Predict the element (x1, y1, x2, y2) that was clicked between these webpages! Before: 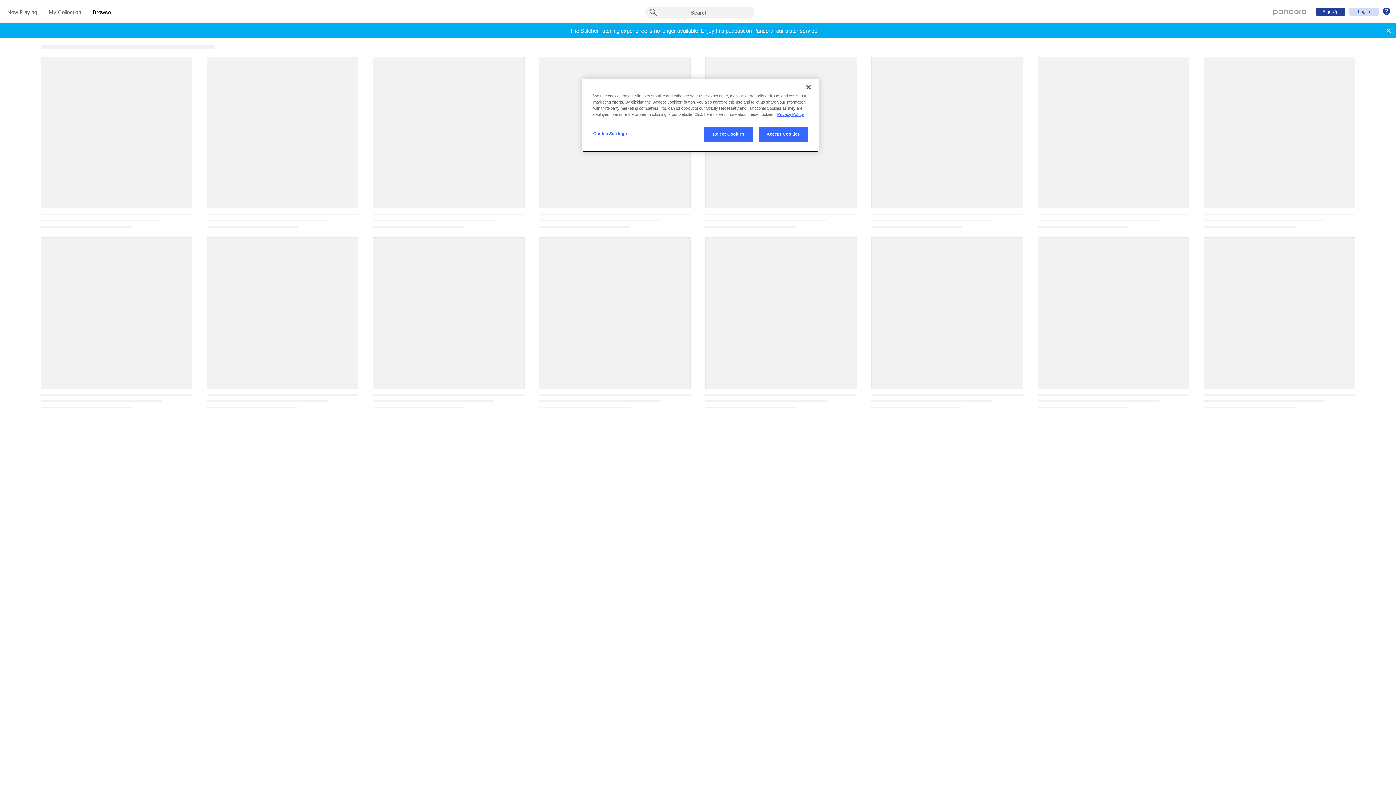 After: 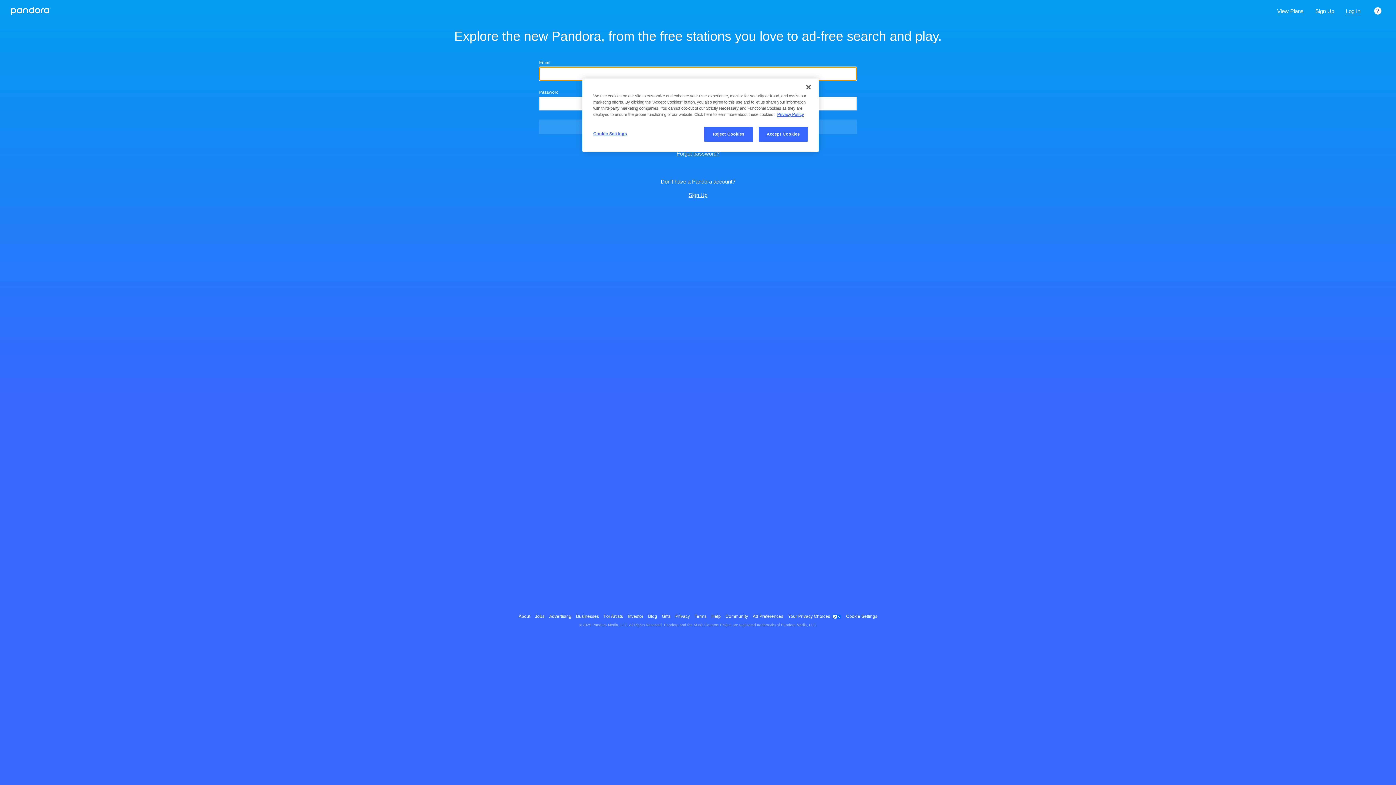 Action: label: Pandora - Home bbox: (1273, 8, 1306, 14)